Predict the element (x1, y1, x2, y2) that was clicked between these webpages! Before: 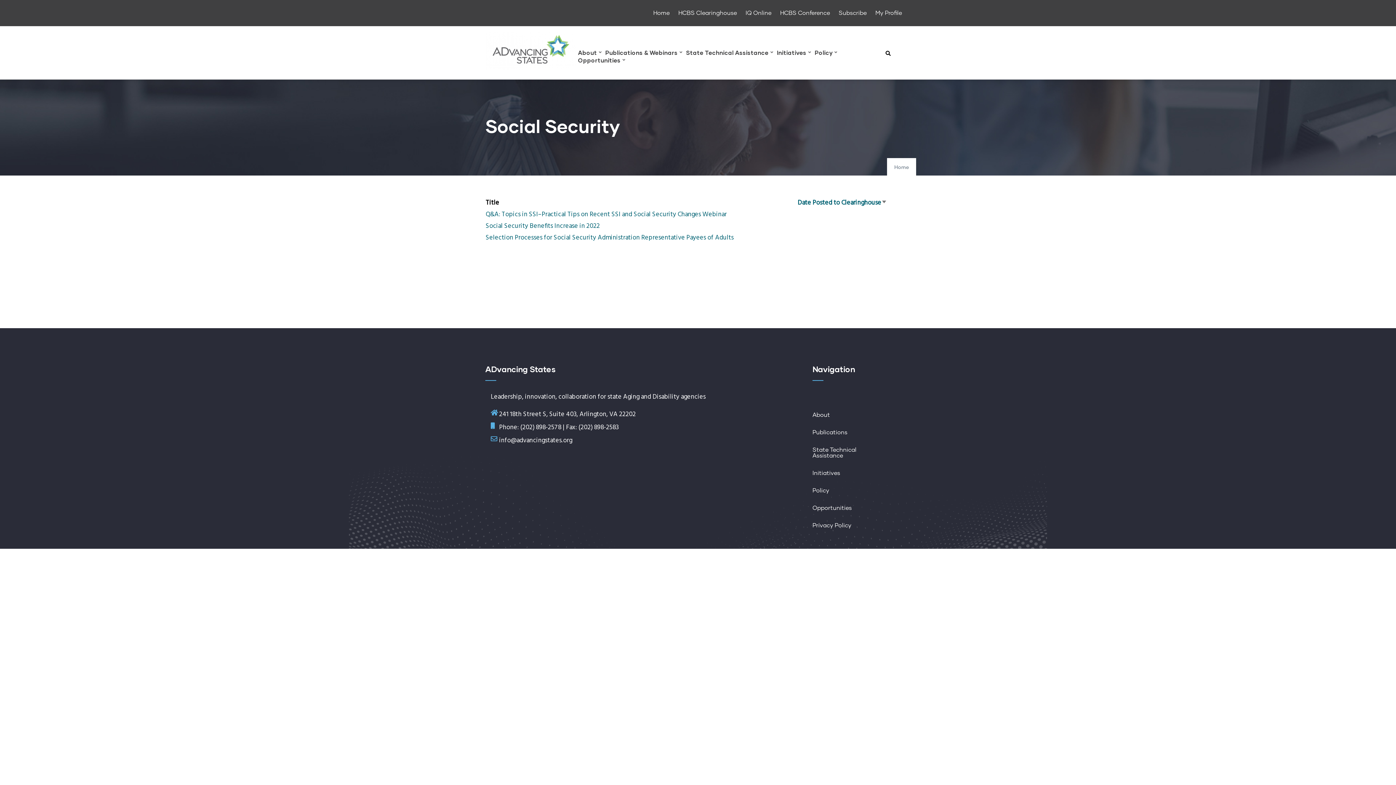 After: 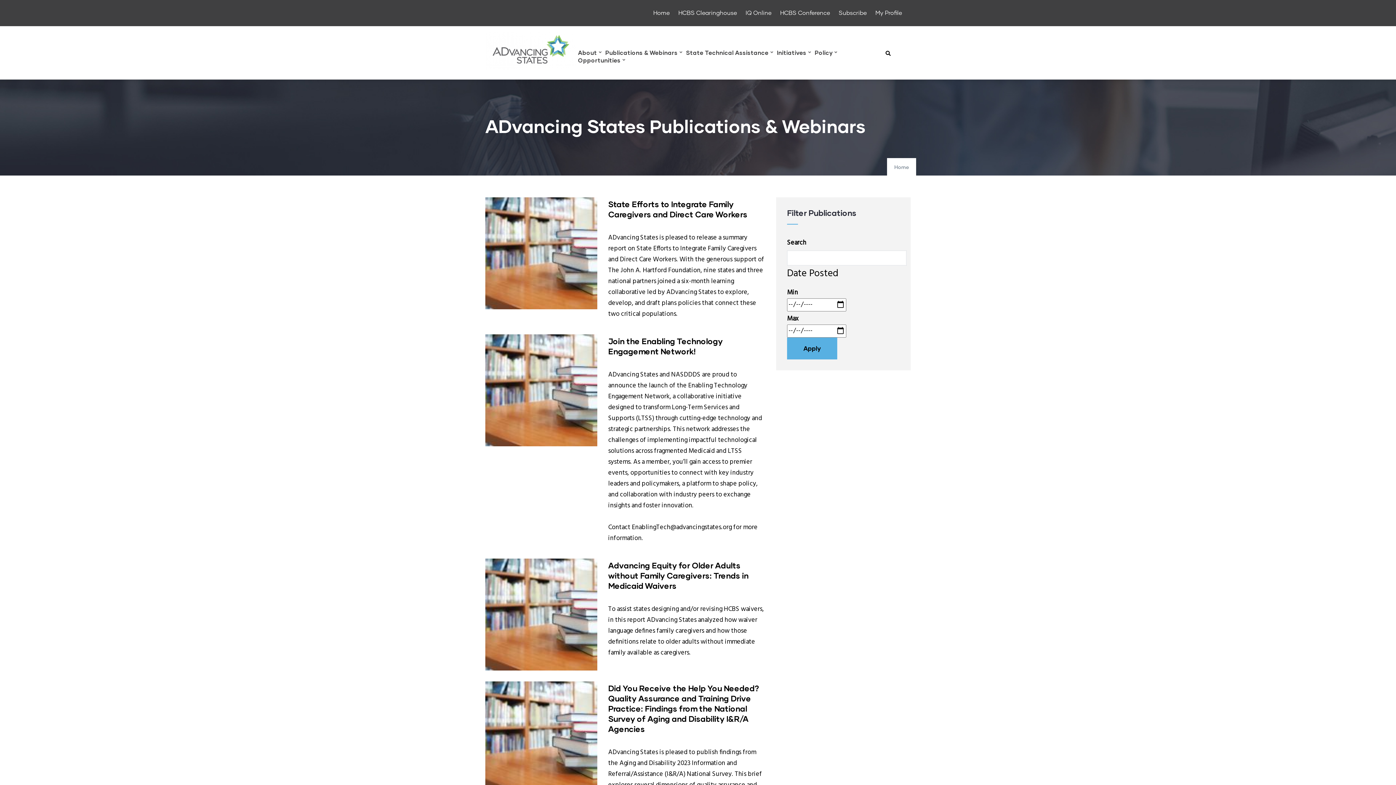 Action: label: Publications bbox: (812, 424, 891, 441)